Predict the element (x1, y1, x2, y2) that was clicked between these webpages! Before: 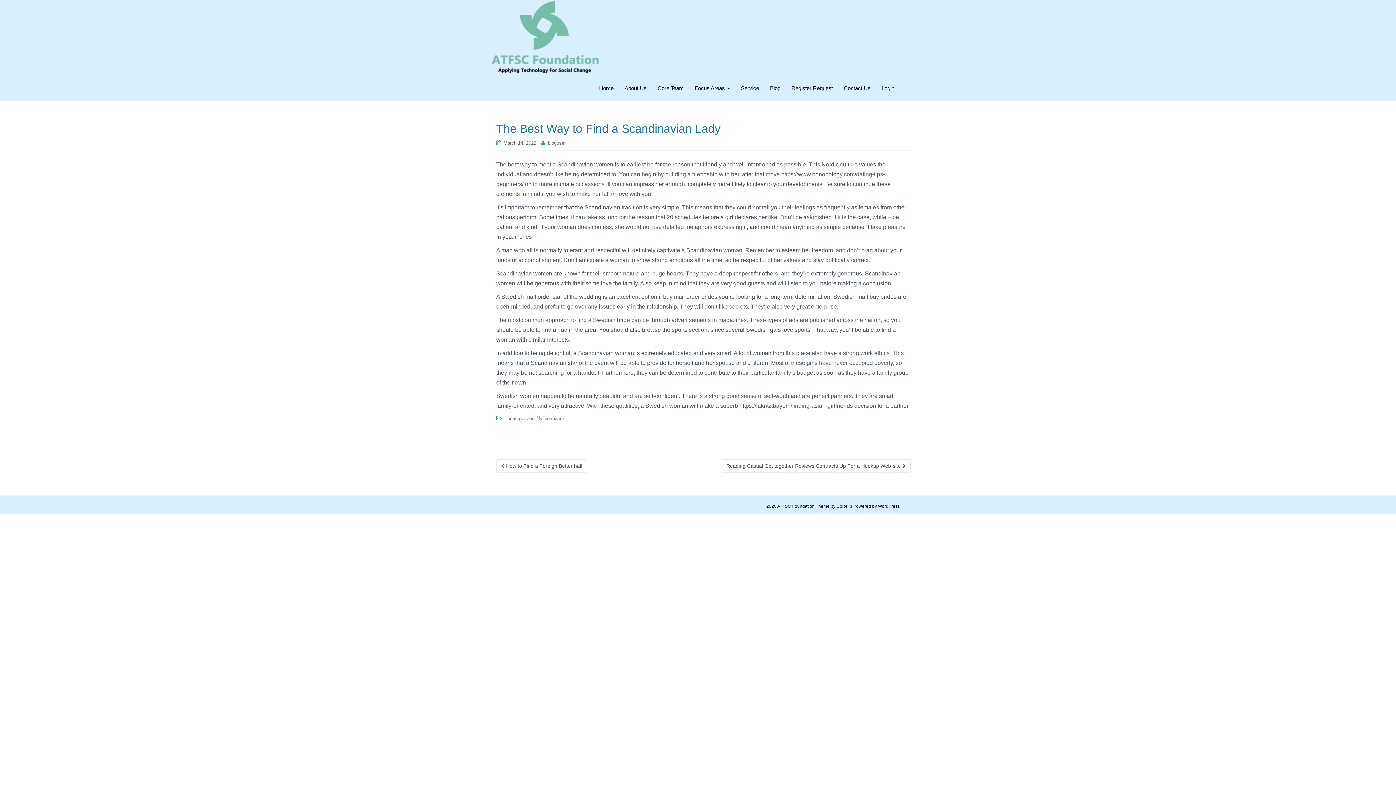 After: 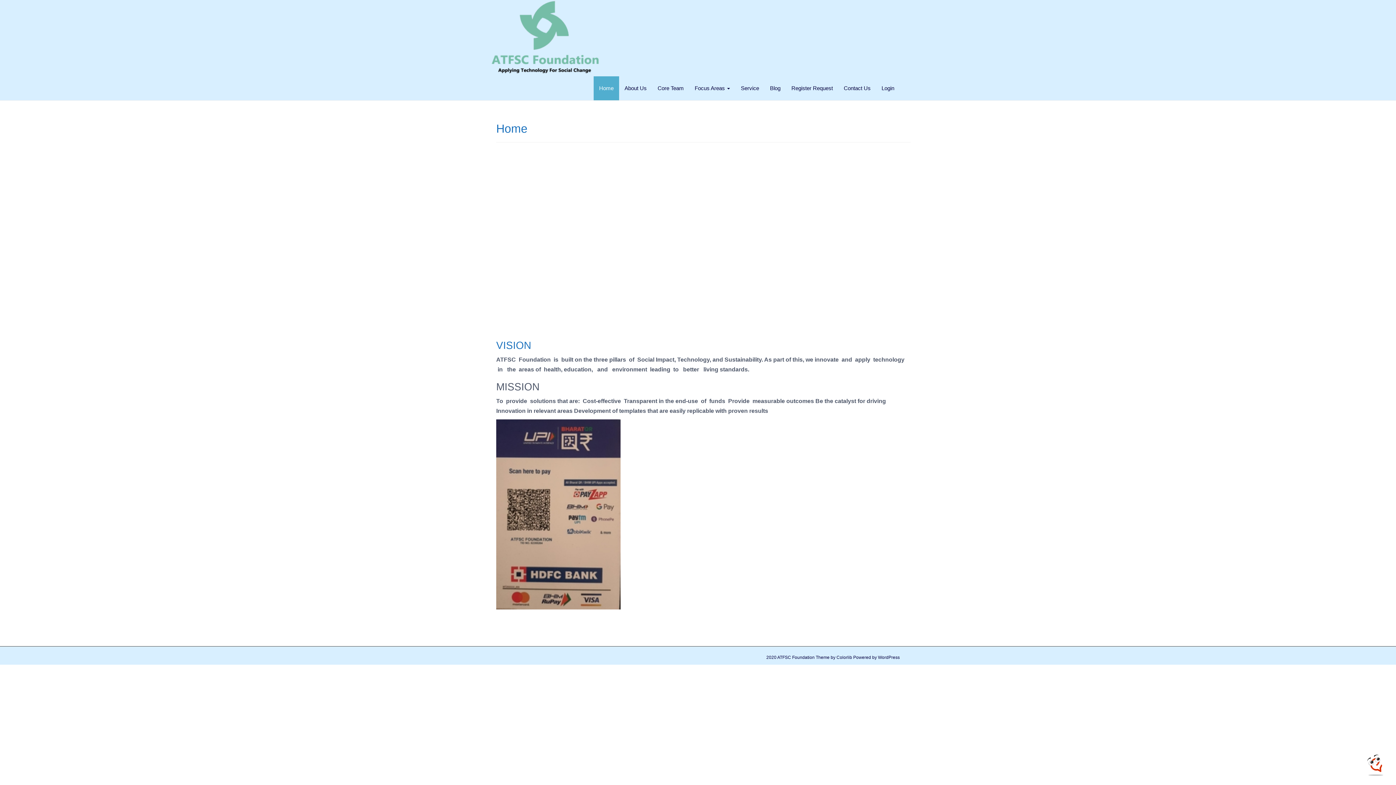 Action: bbox: (490, 34, 600, 40)